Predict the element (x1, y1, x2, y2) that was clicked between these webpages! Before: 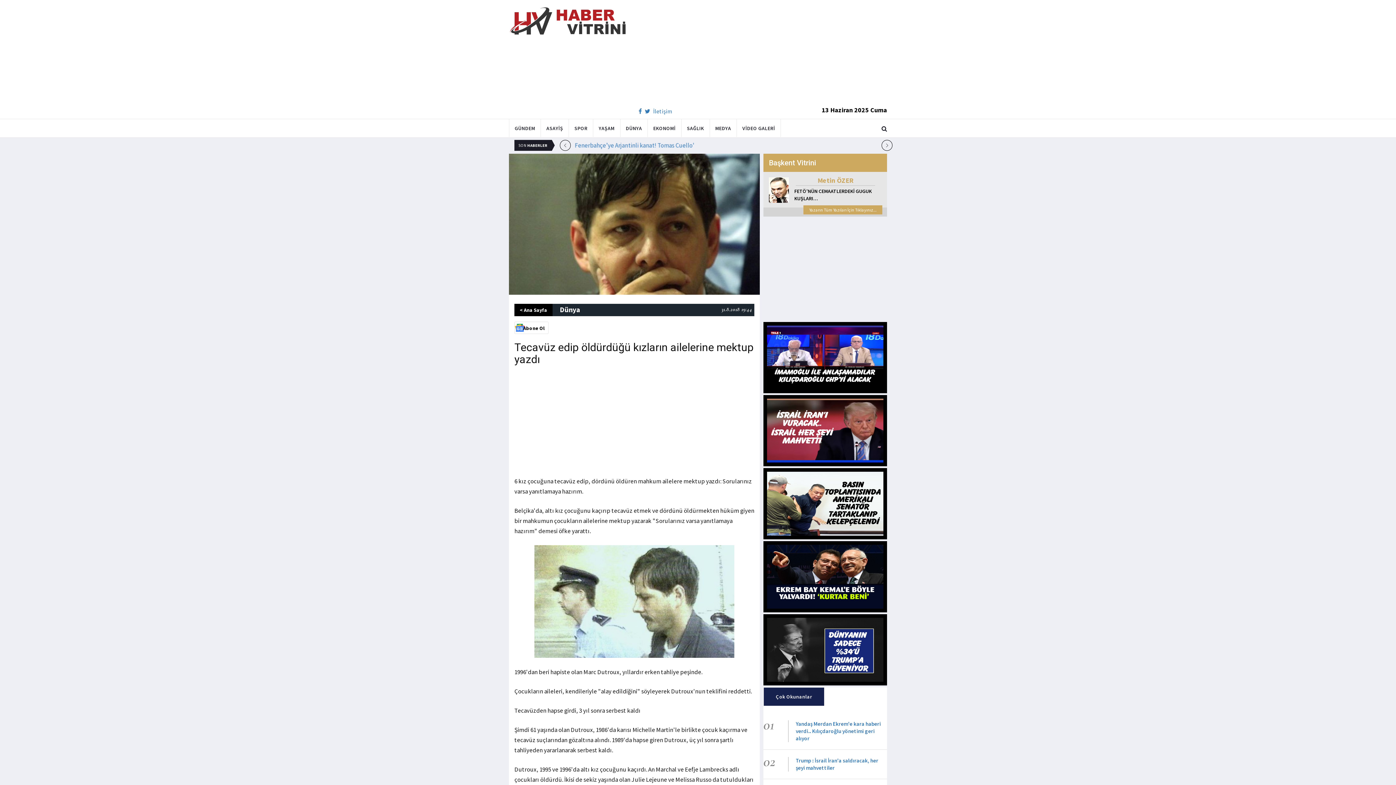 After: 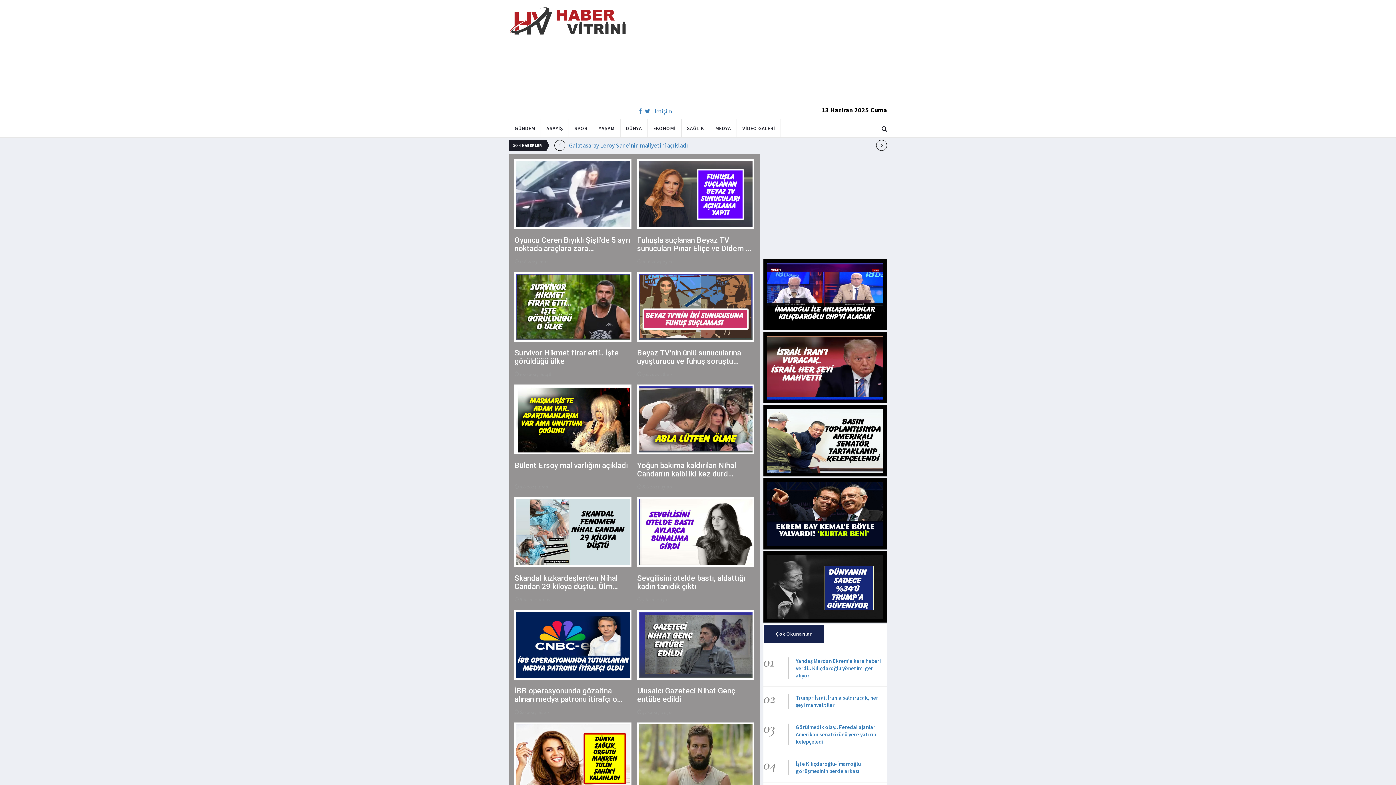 Action: bbox: (710, 119, 736, 137) label: MEDYA